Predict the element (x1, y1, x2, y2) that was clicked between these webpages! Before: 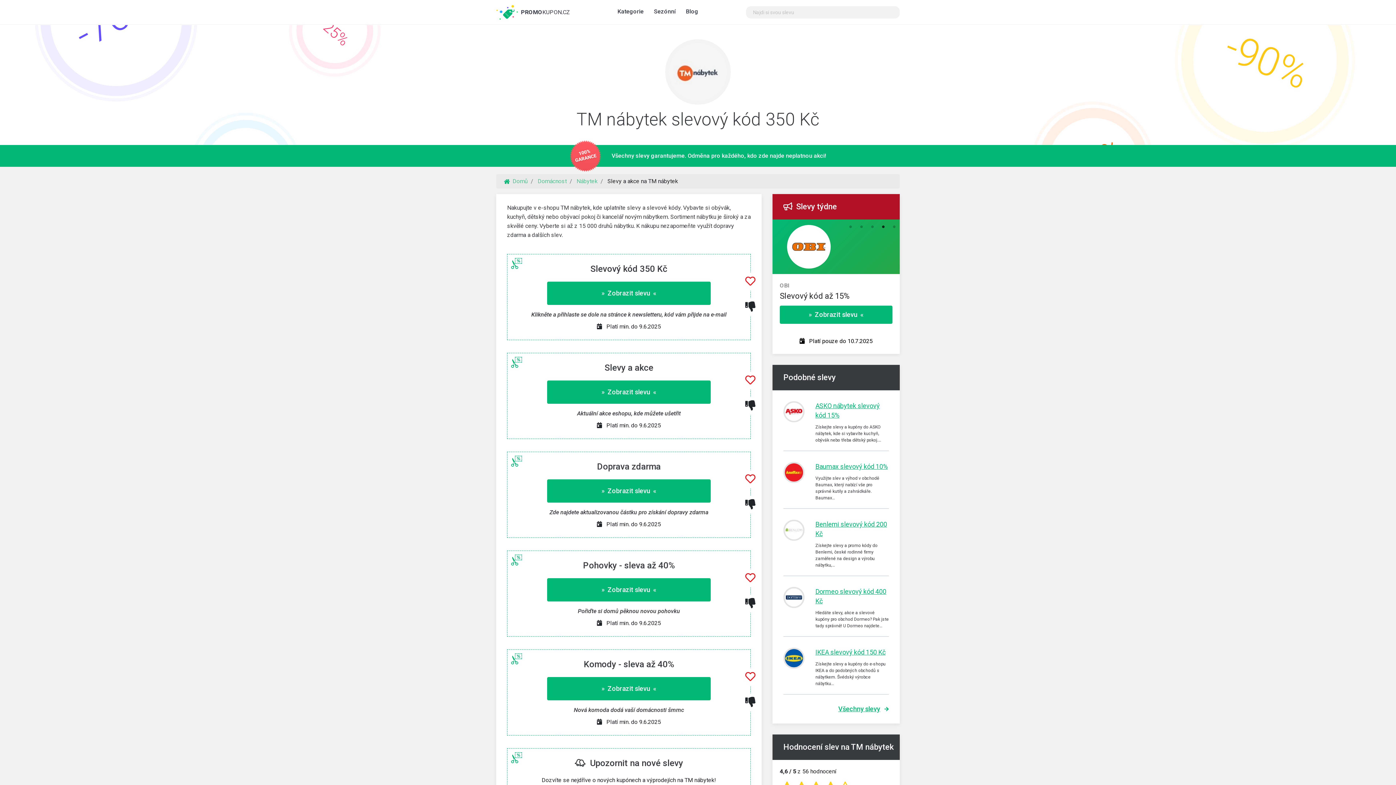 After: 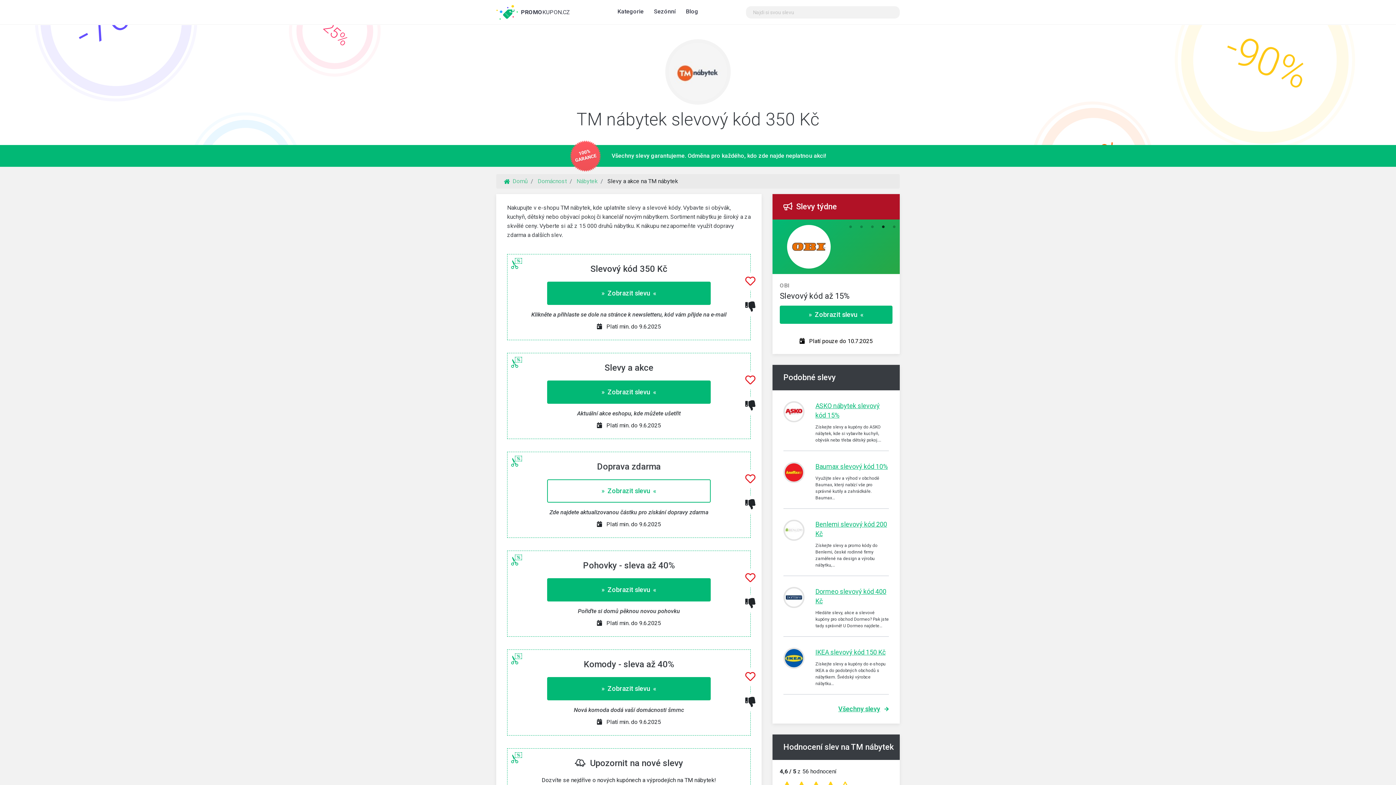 Action: bbox: (547, 479, 710, 502) label: »  Zobrazit slevu  «